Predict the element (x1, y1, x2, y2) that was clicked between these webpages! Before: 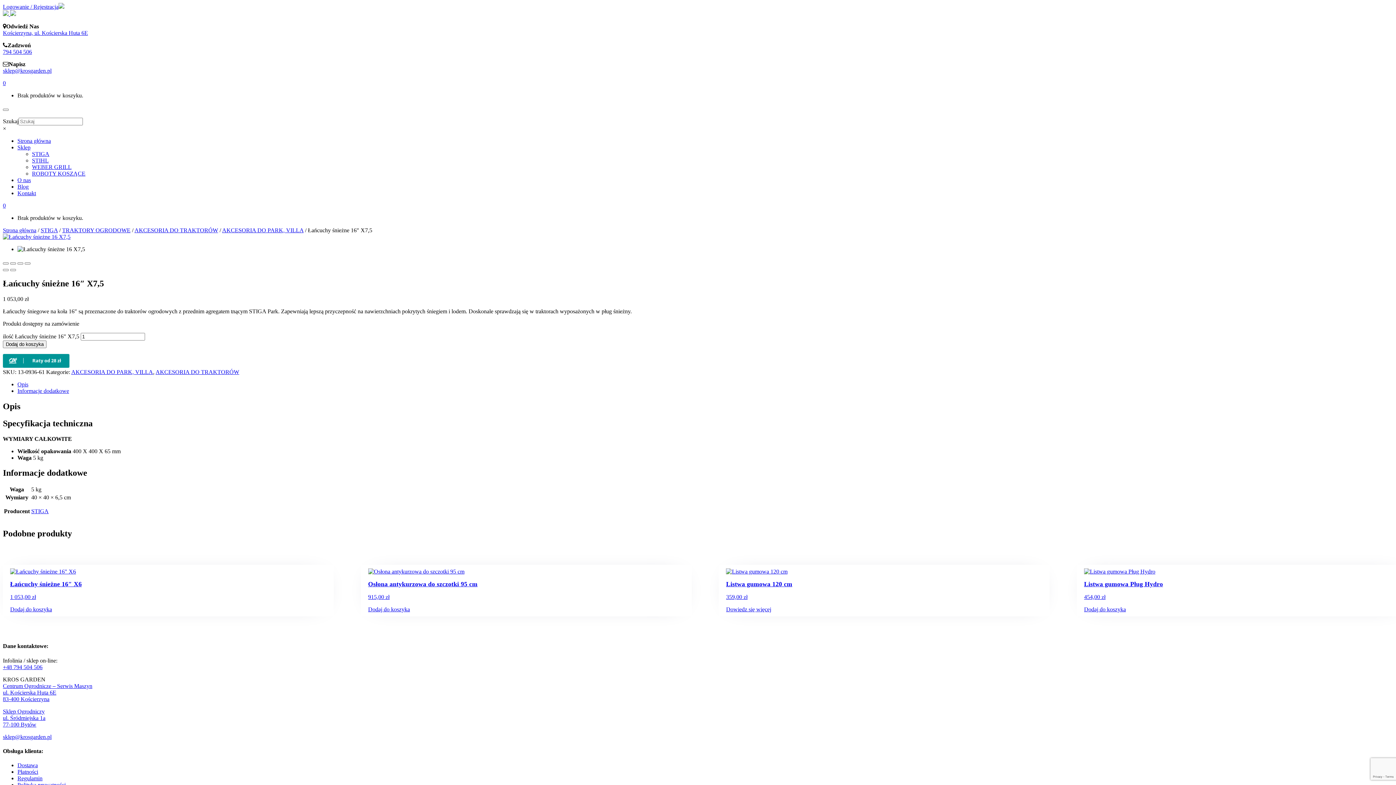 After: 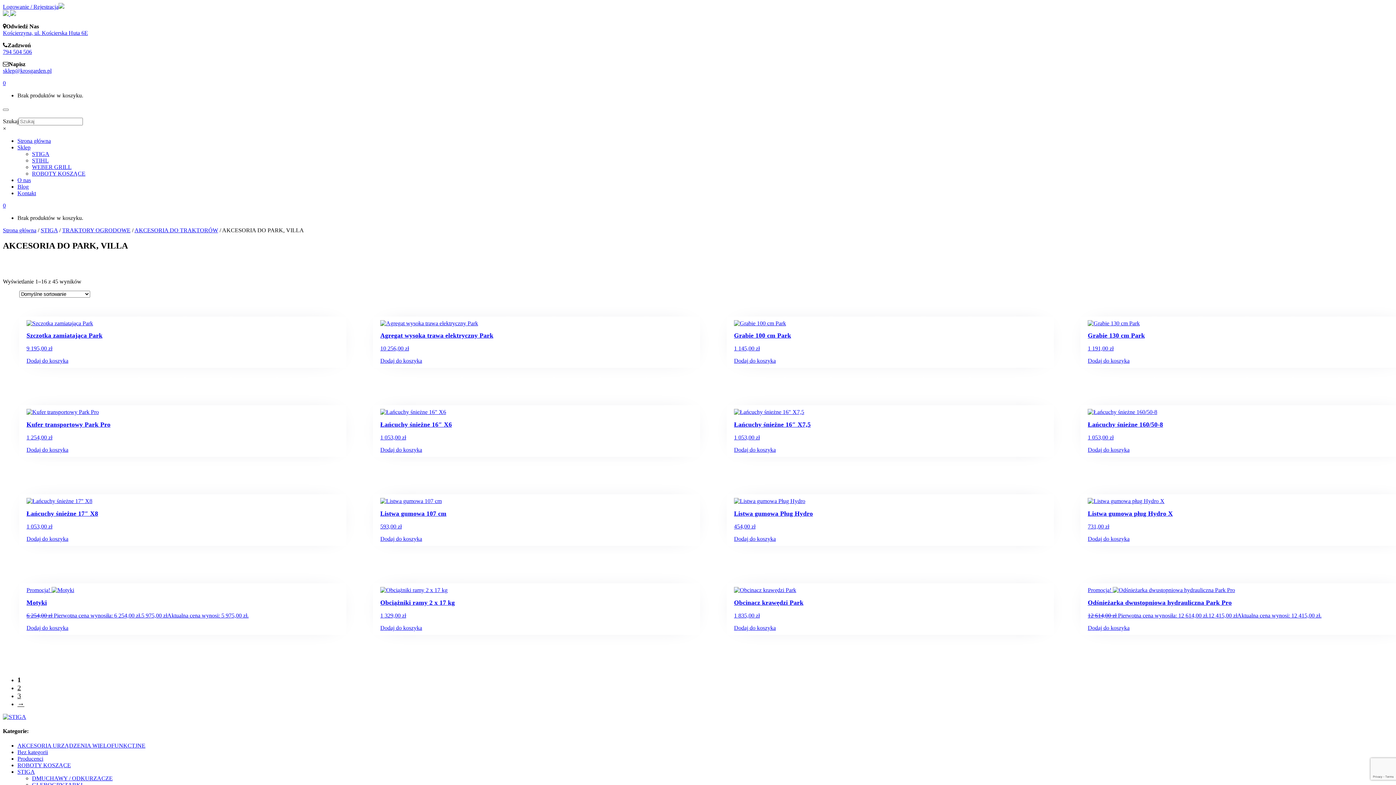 Action: label: AKCESORIA DO PARK, VILLA bbox: (71, 369, 153, 375)